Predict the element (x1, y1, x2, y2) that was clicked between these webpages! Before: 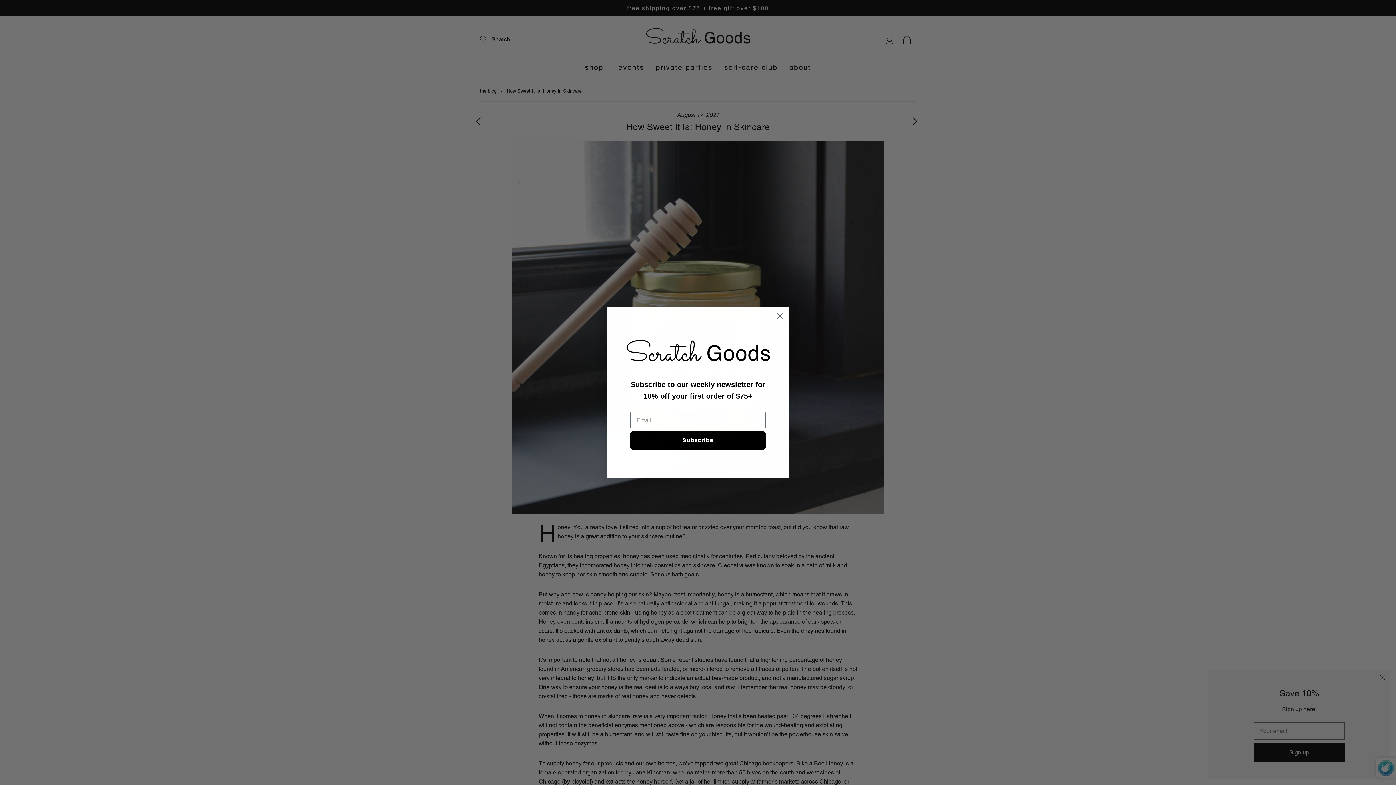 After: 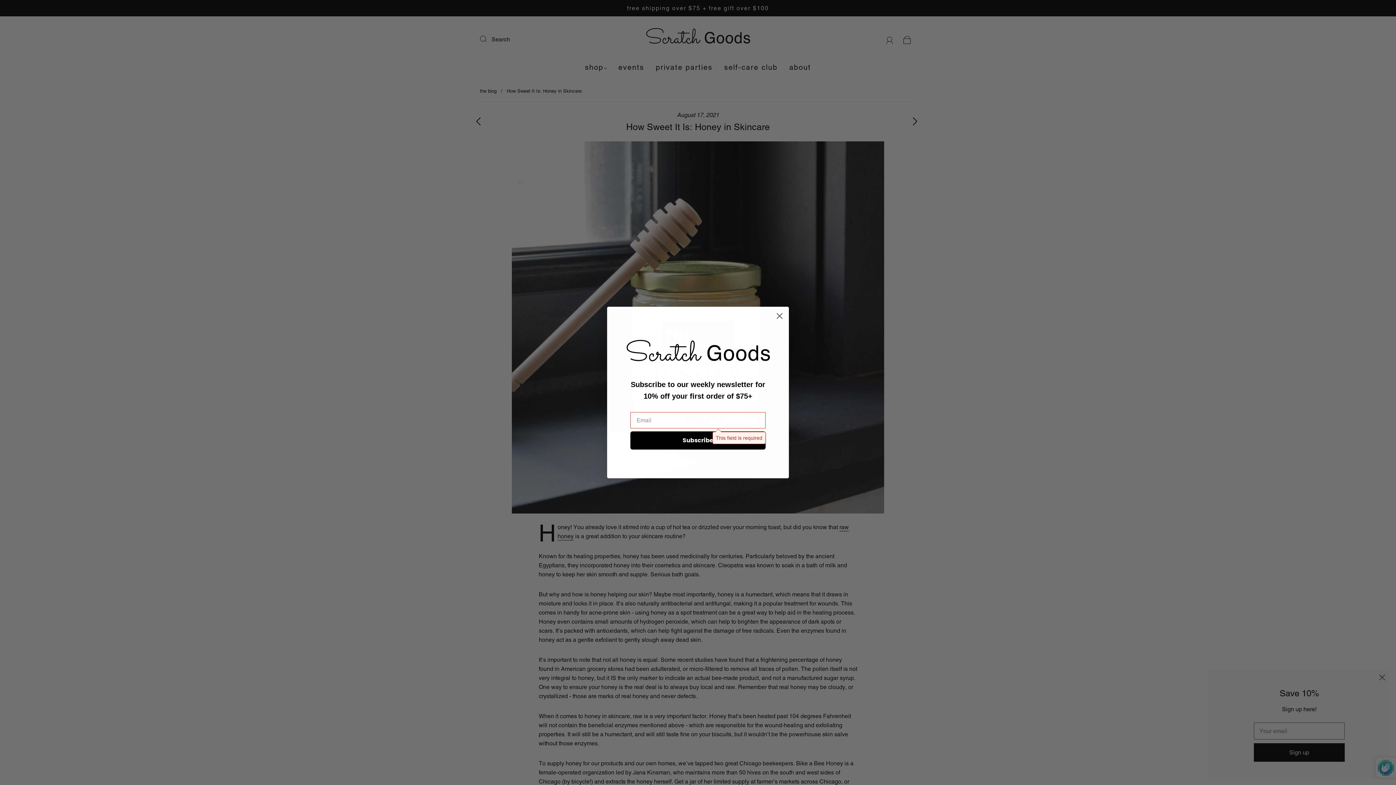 Action: label: Subscribe bbox: (630, 431, 765, 449)